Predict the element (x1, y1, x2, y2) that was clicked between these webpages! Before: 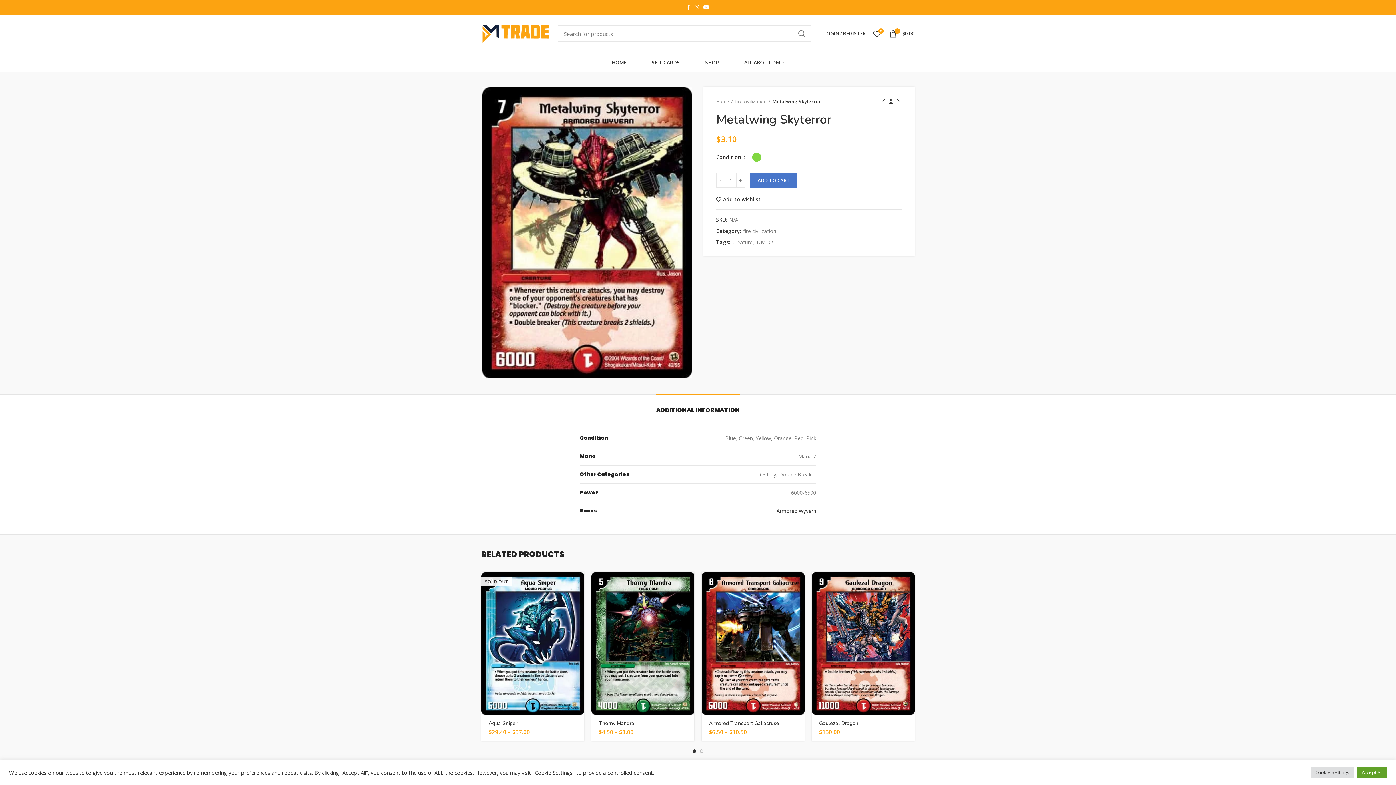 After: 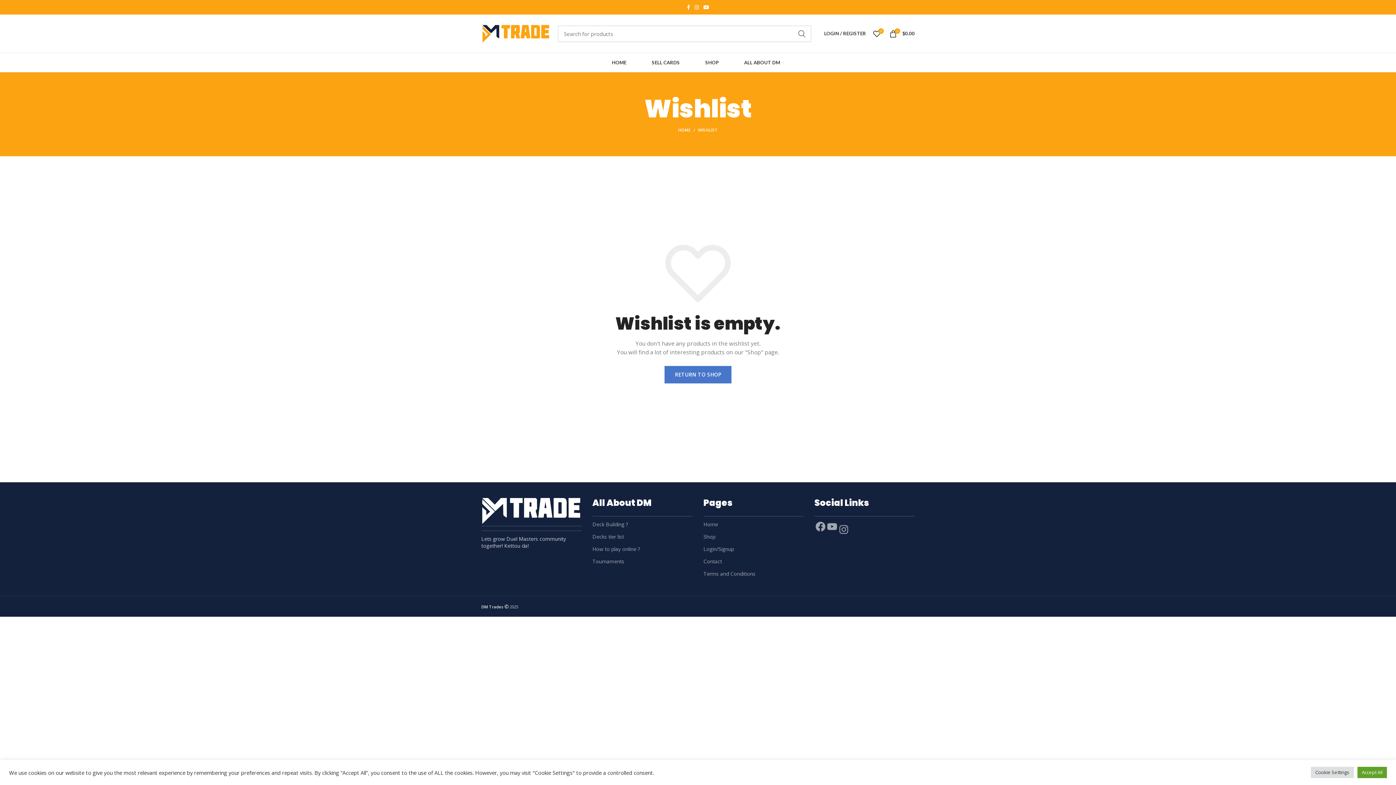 Action: label: 0 bbox: (869, 26, 884, 40)